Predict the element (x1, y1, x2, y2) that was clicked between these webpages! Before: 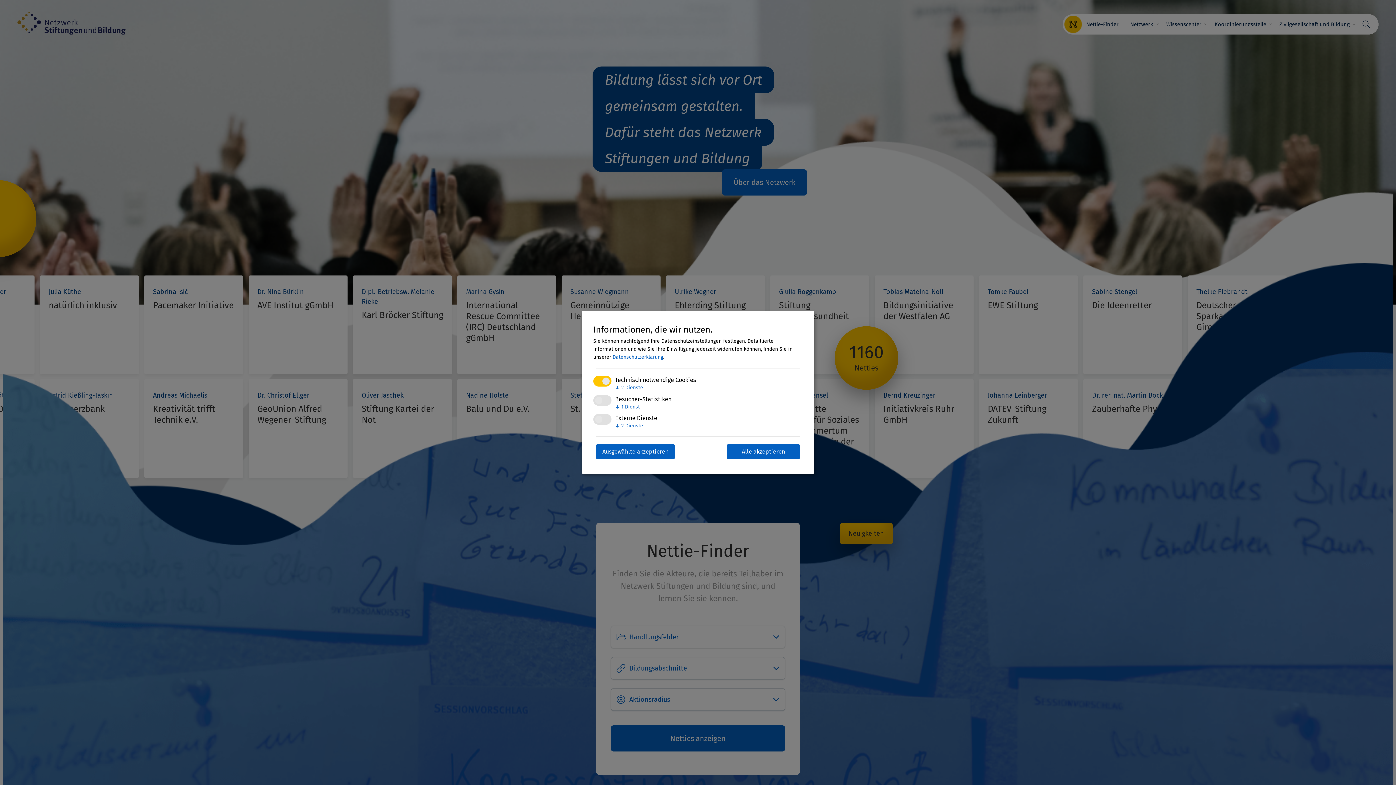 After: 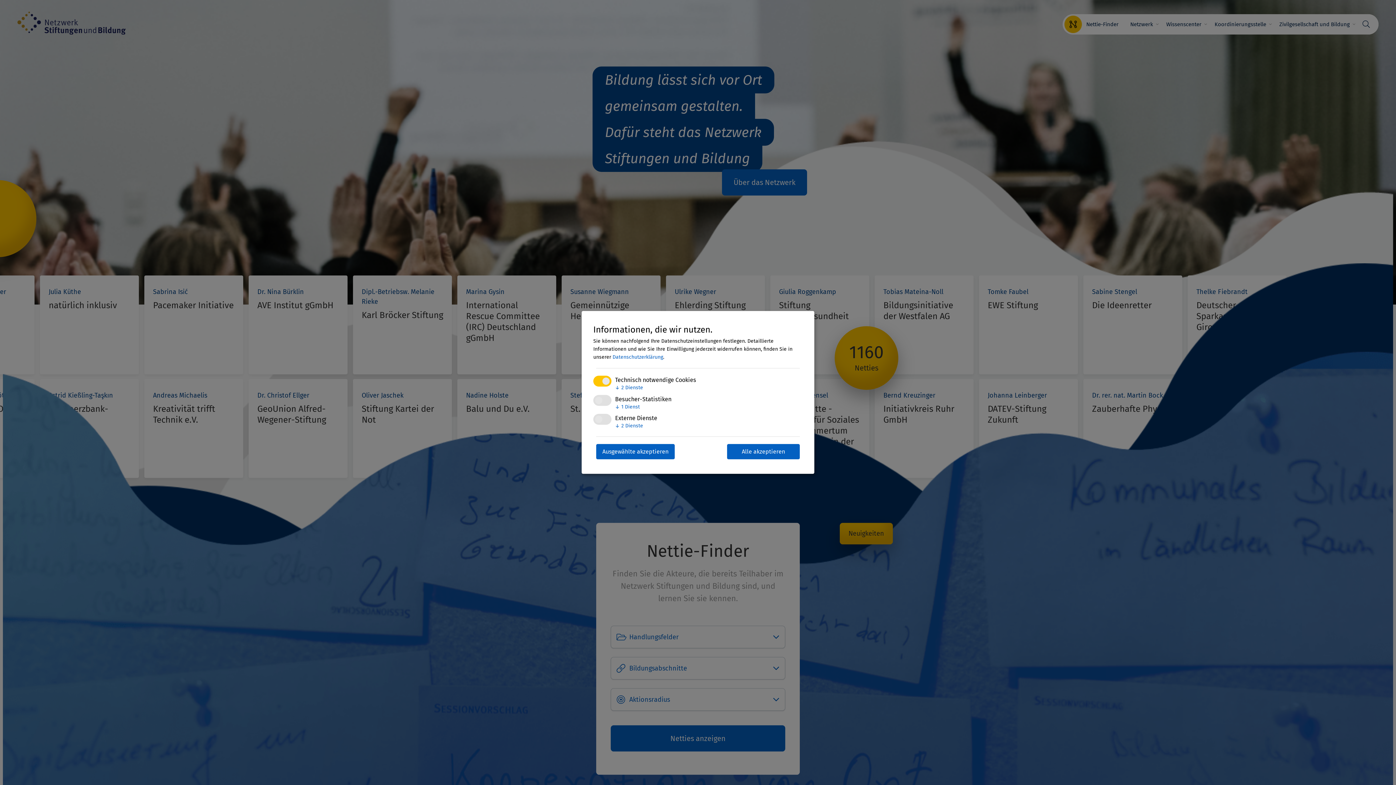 Action: label: Datenschutzerklärung bbox: (612, 354, 663, 360)